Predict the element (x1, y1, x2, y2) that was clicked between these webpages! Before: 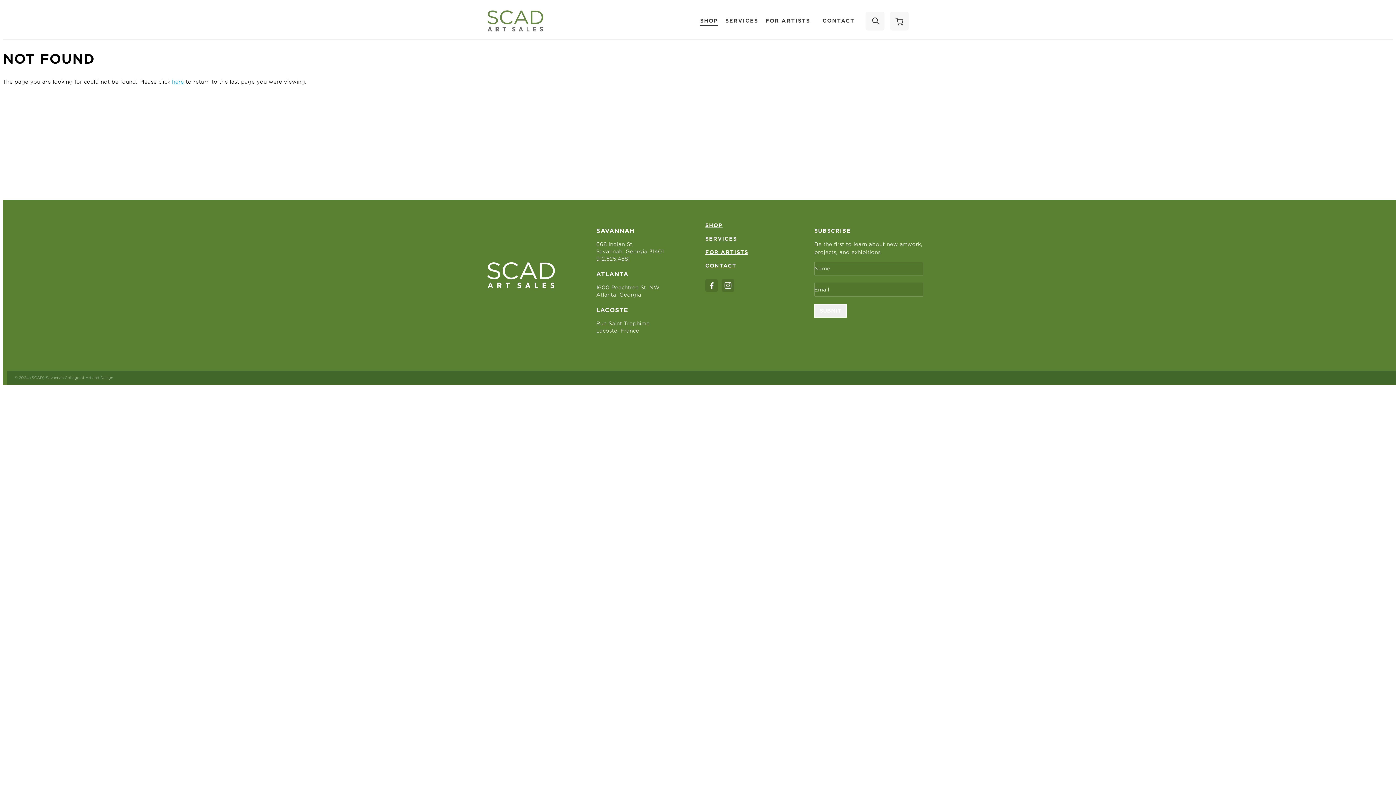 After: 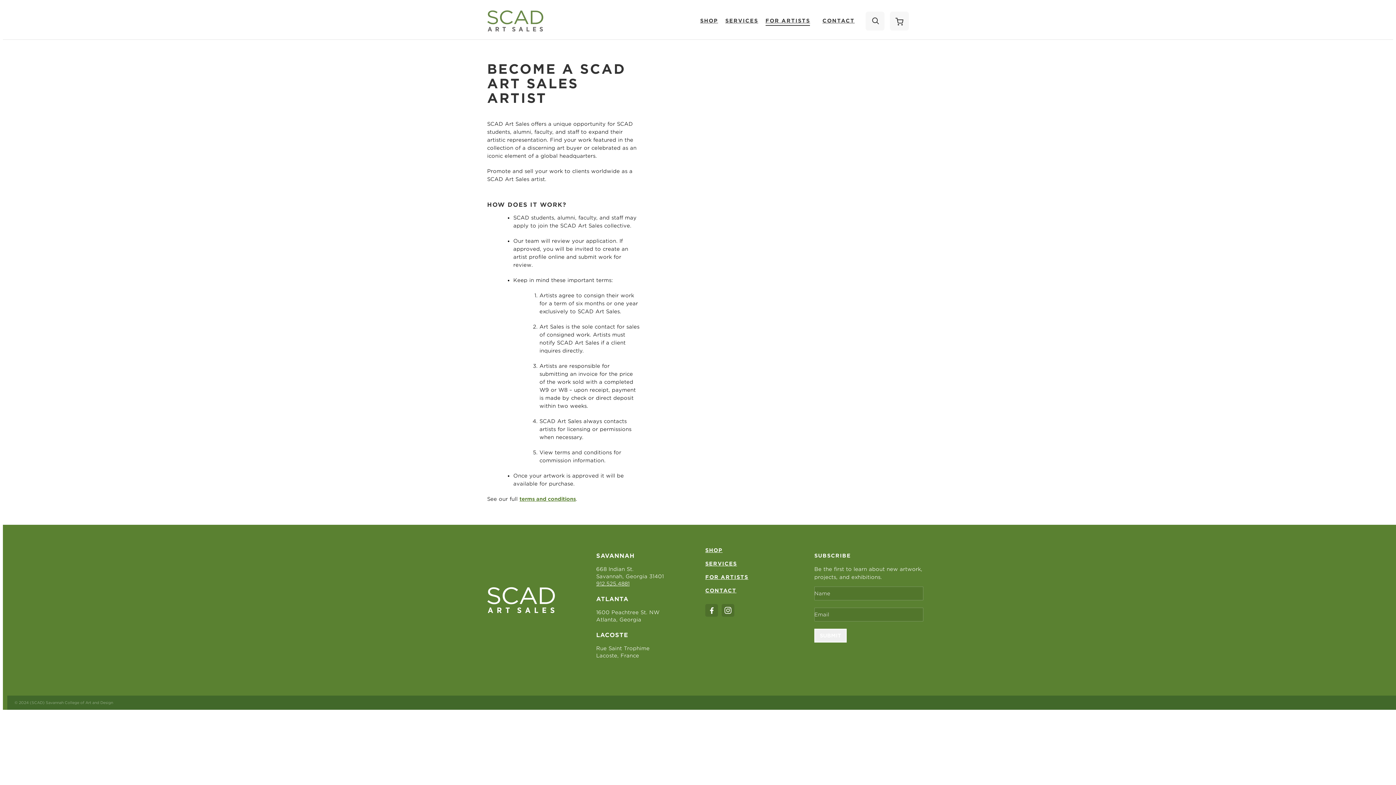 Action: label: FOR ARTISTS bbox: (765, 15, 810, 26)